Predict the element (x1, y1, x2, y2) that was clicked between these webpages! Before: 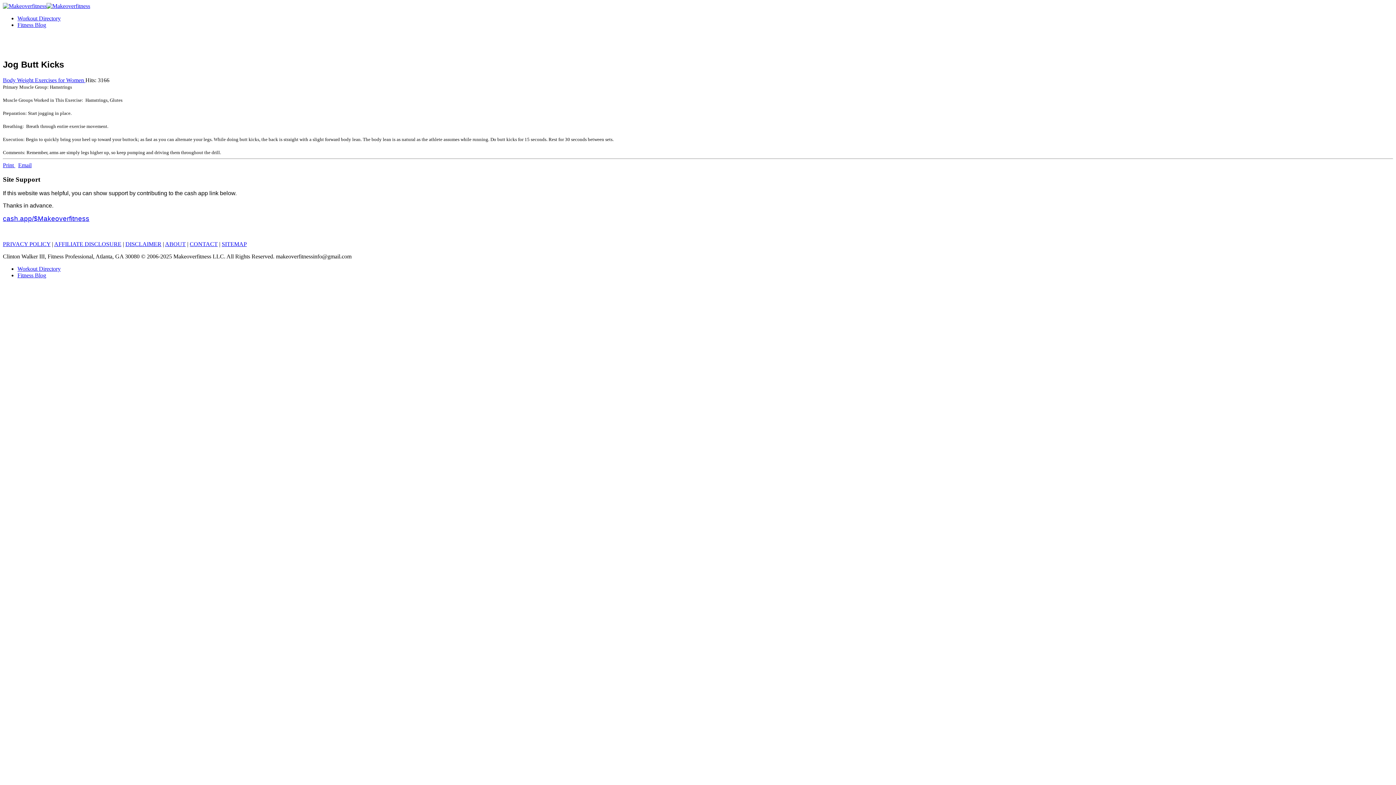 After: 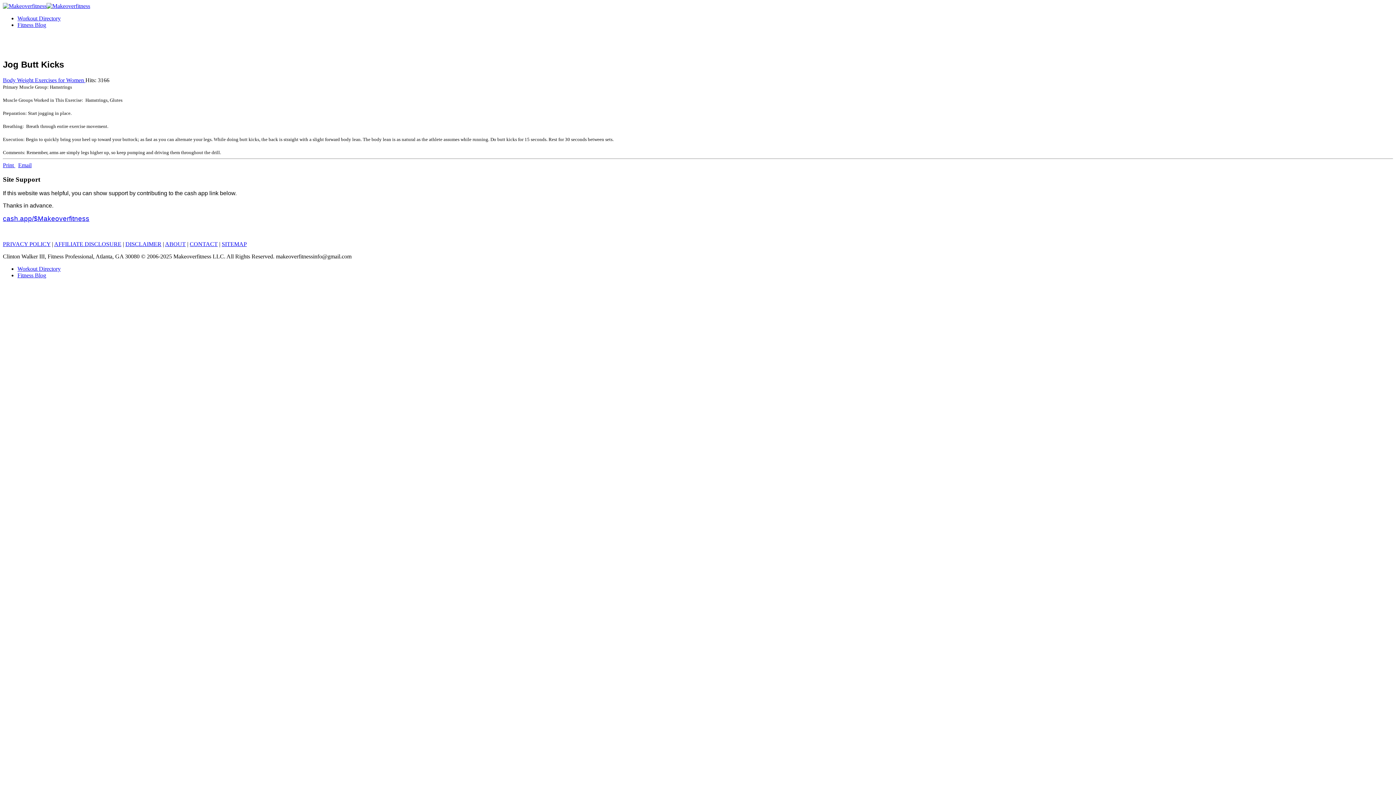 Action: bbox: (54, 241, 121, 247) label: AFFILIATE DISCLOSURE